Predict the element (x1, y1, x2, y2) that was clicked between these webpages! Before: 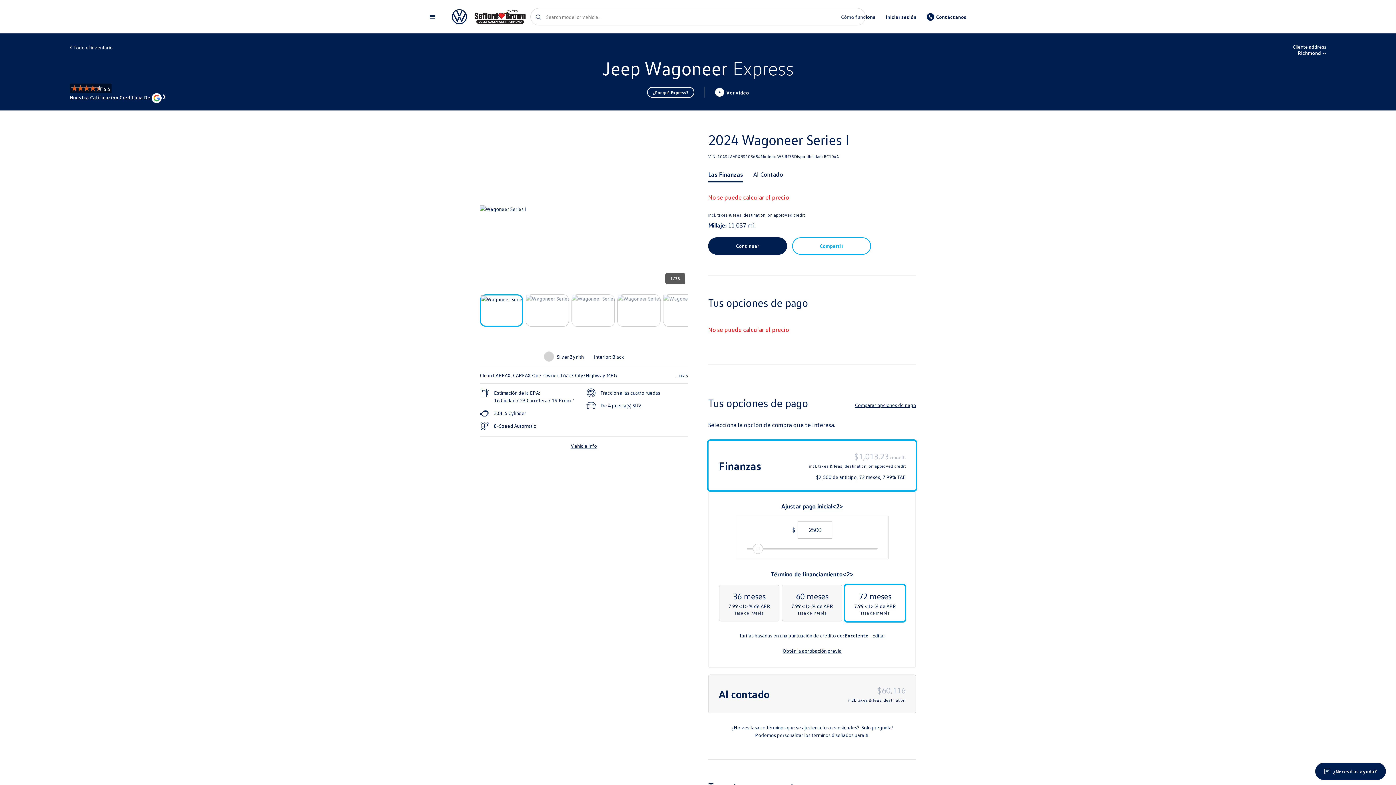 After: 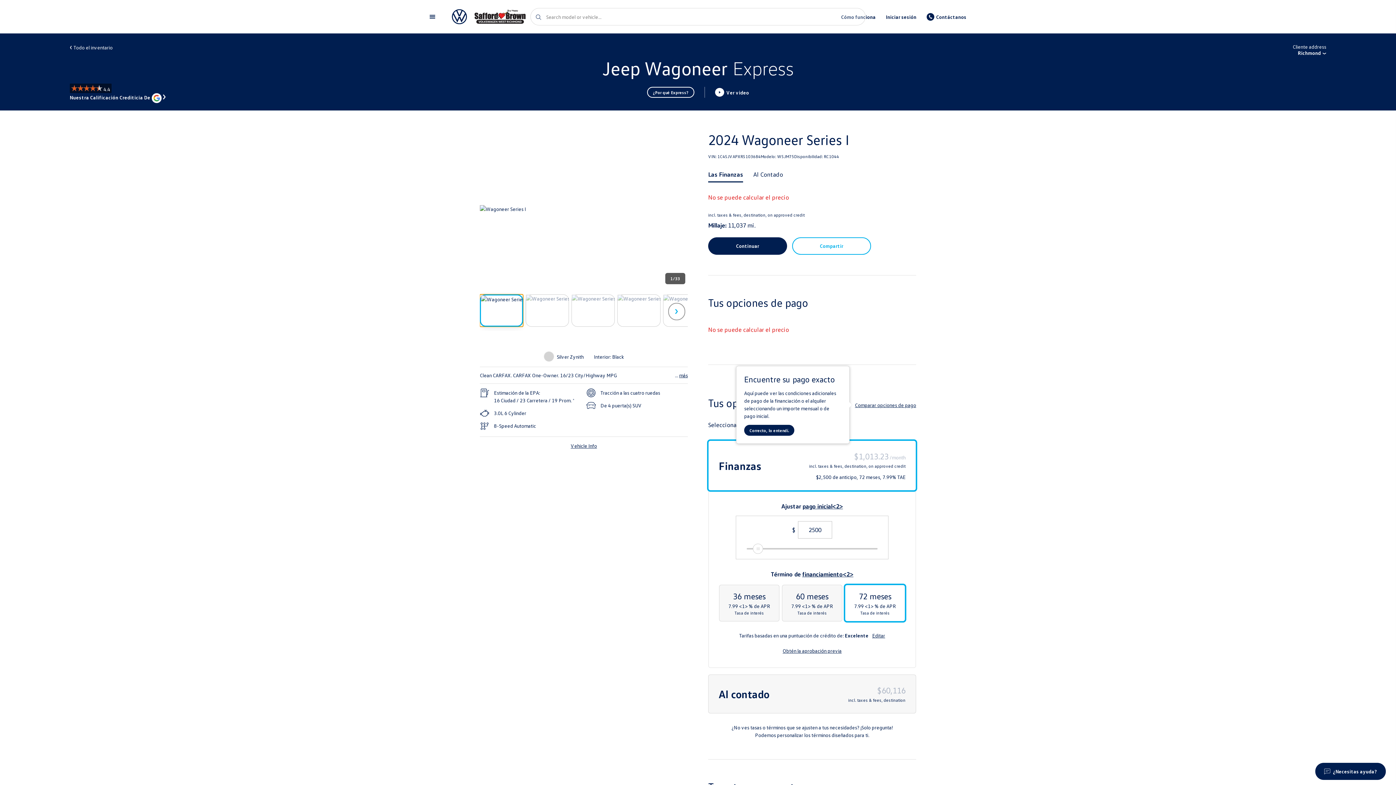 Action: bbox: (480, 294, 523, 327)